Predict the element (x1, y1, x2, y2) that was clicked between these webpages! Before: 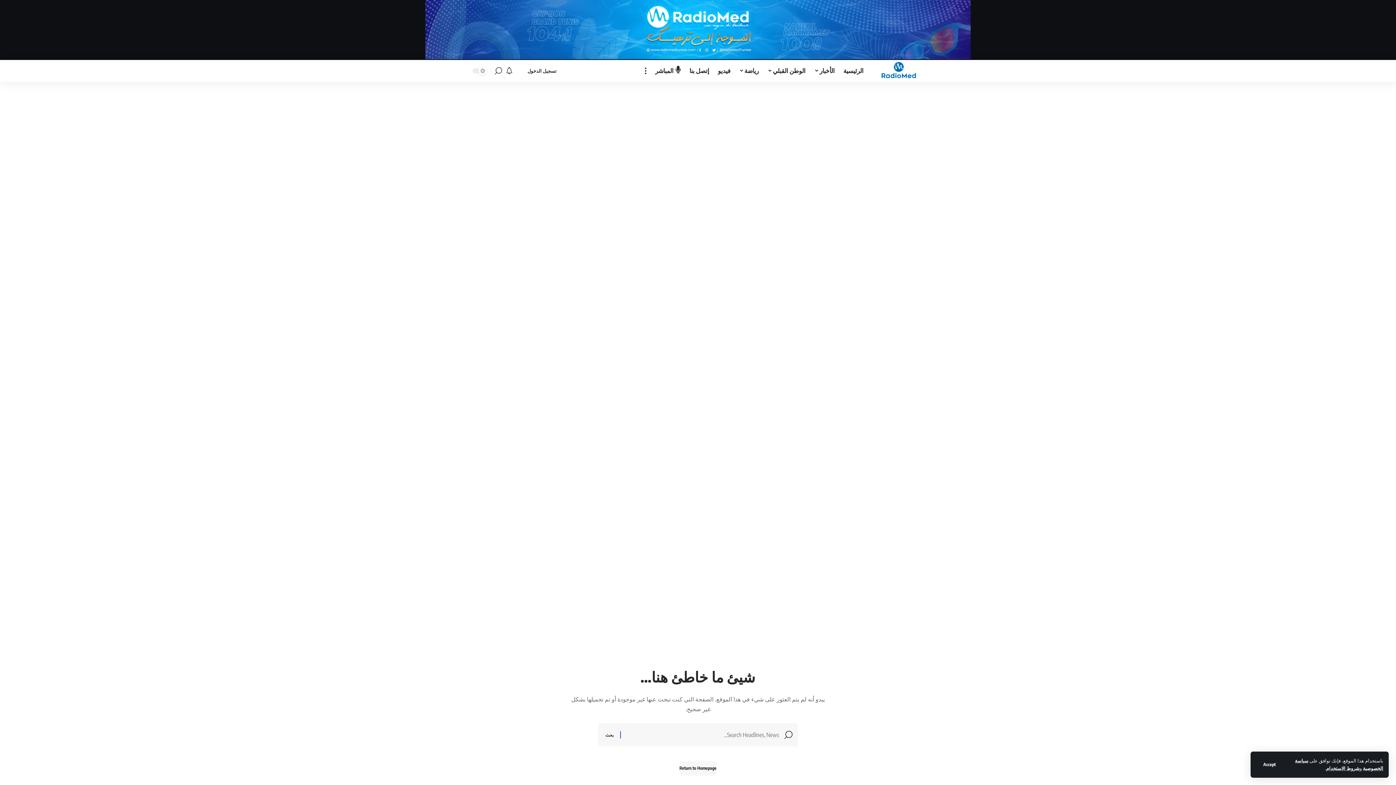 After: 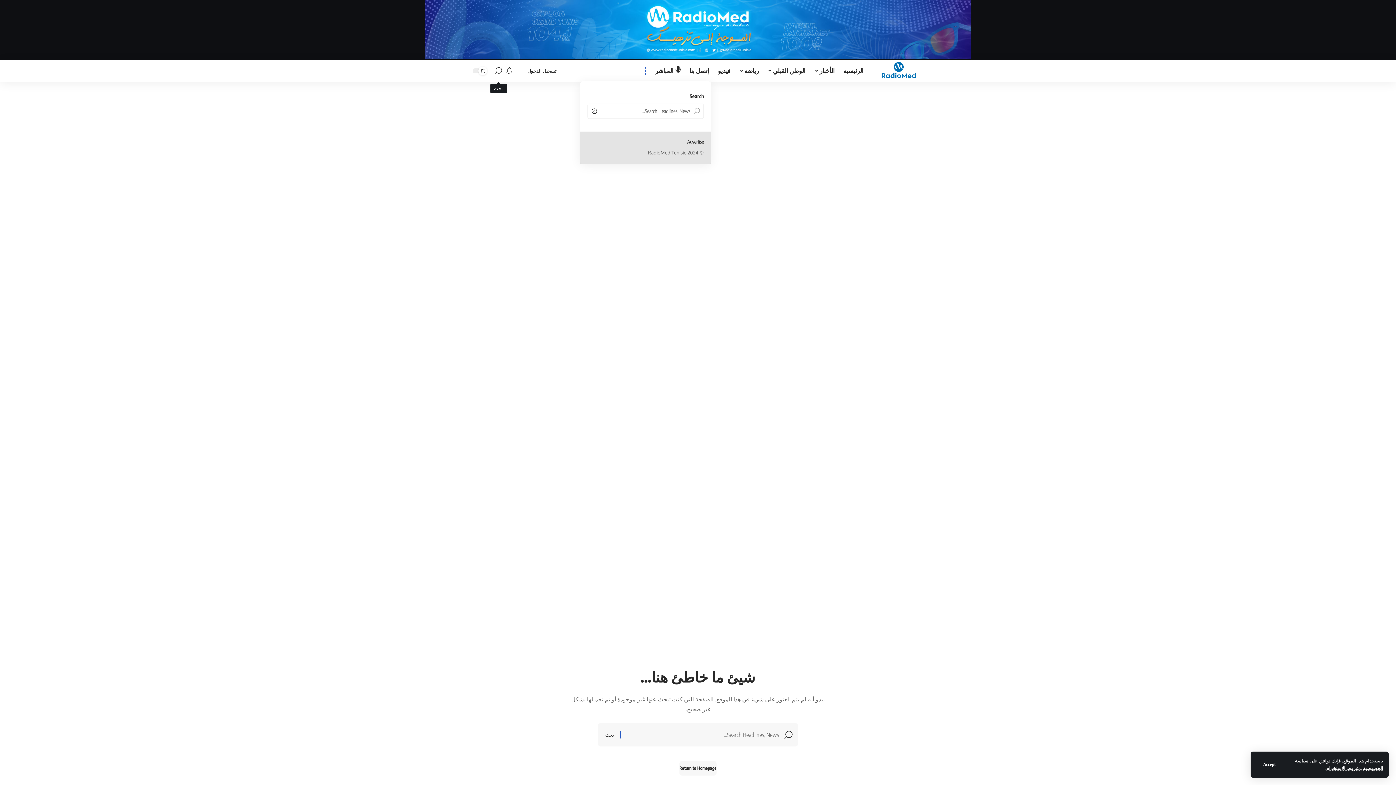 Action: label: search bbox: (494, 59, 502, 81)